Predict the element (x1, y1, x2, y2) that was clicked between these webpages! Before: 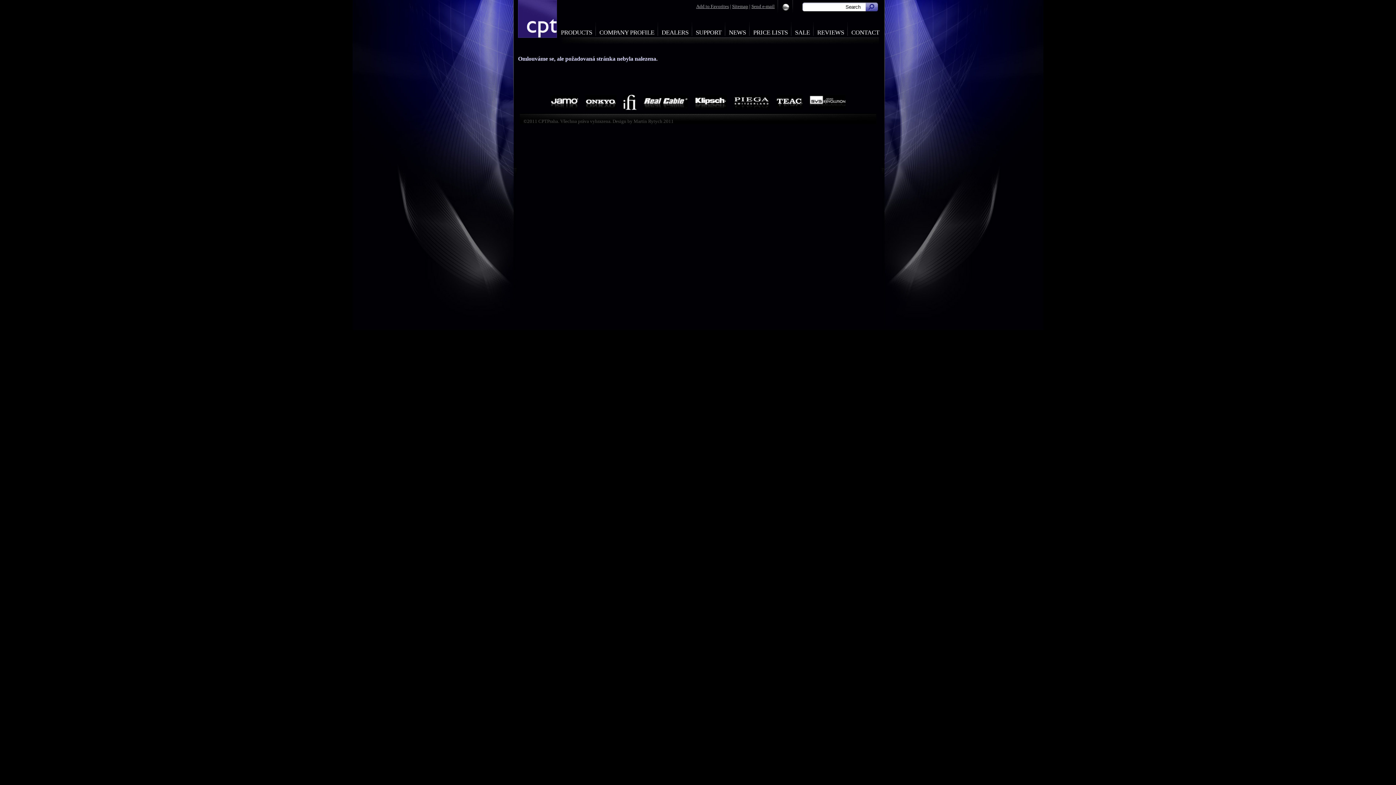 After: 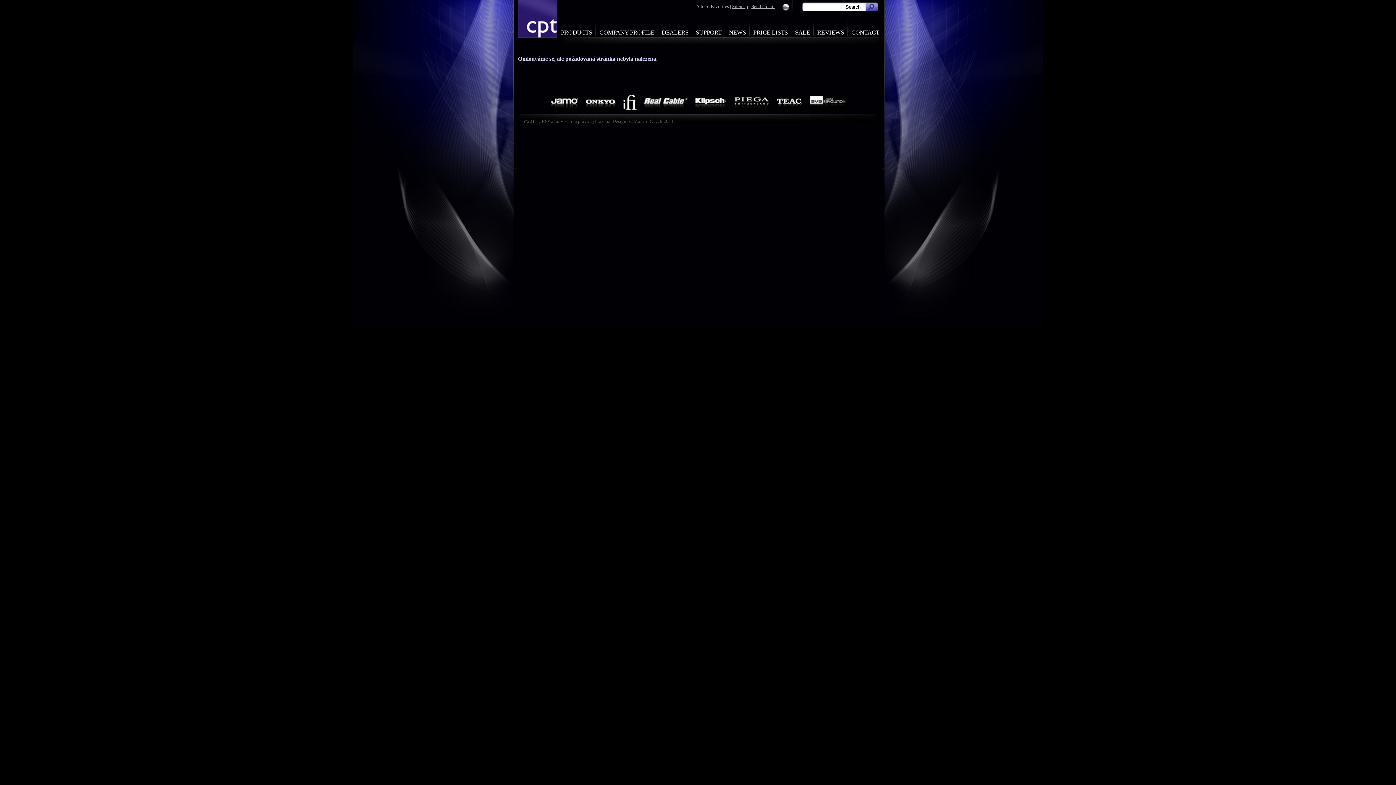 Action: label: Add to Favorites bbox: (696, 3, 729, 9)